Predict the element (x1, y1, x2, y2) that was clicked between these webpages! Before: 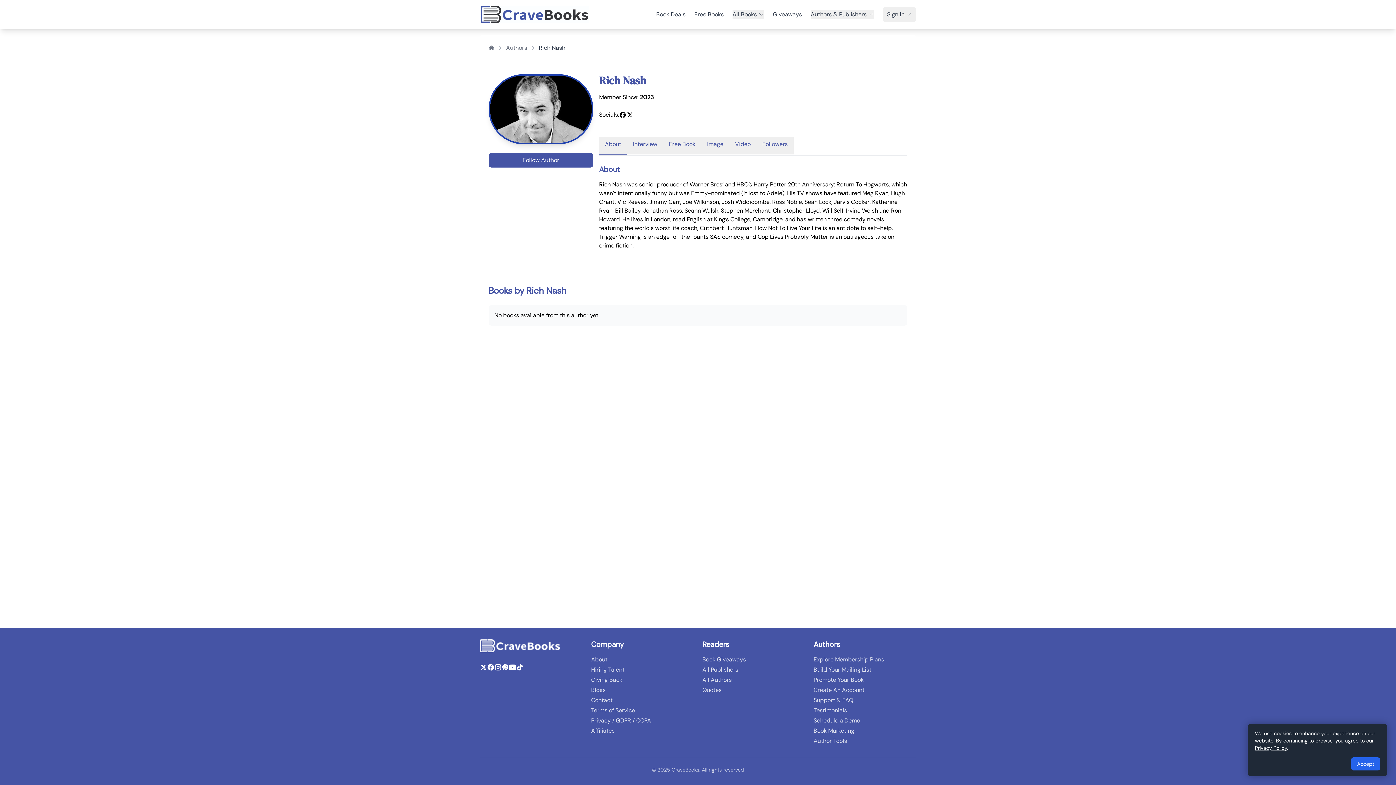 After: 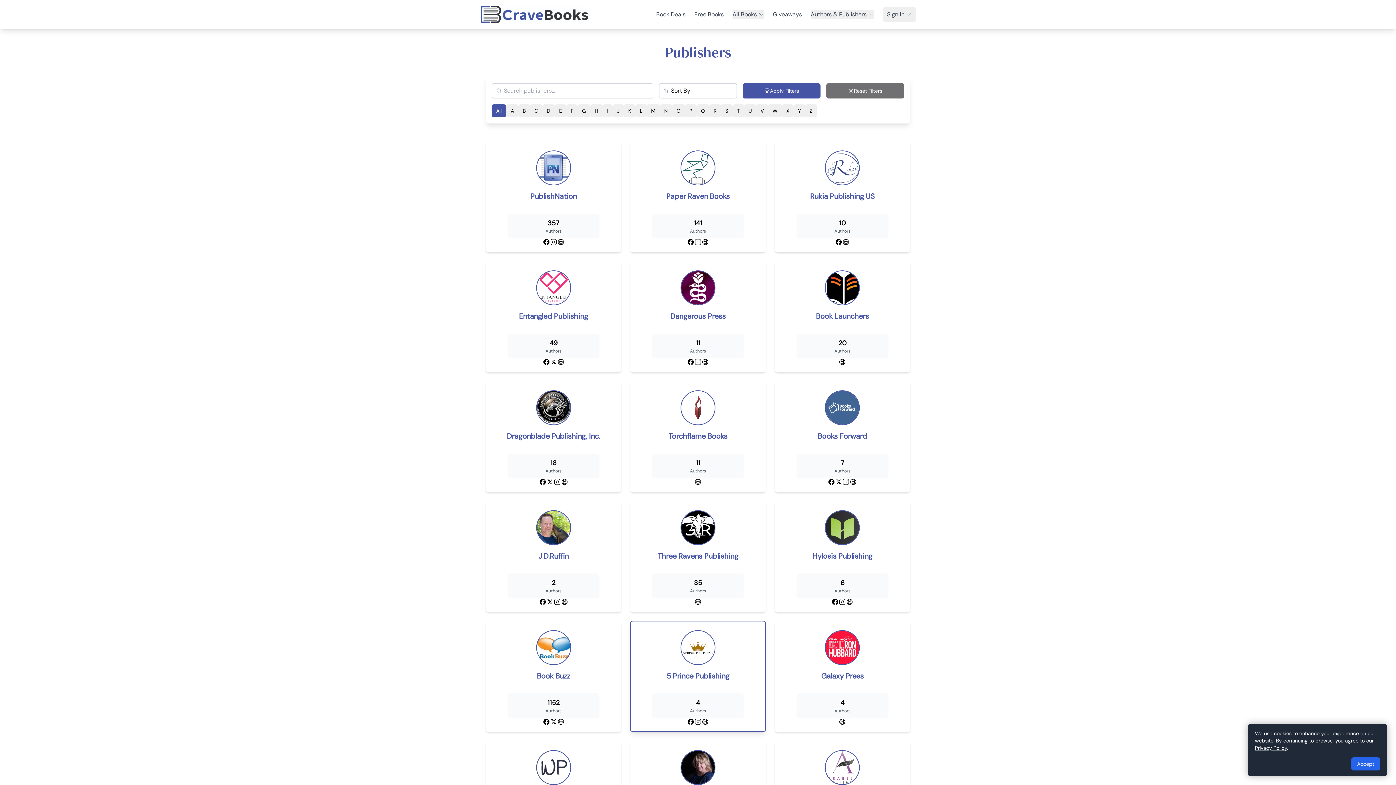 Action: bbox: (702, 666, 738, 673) label: All Publishers